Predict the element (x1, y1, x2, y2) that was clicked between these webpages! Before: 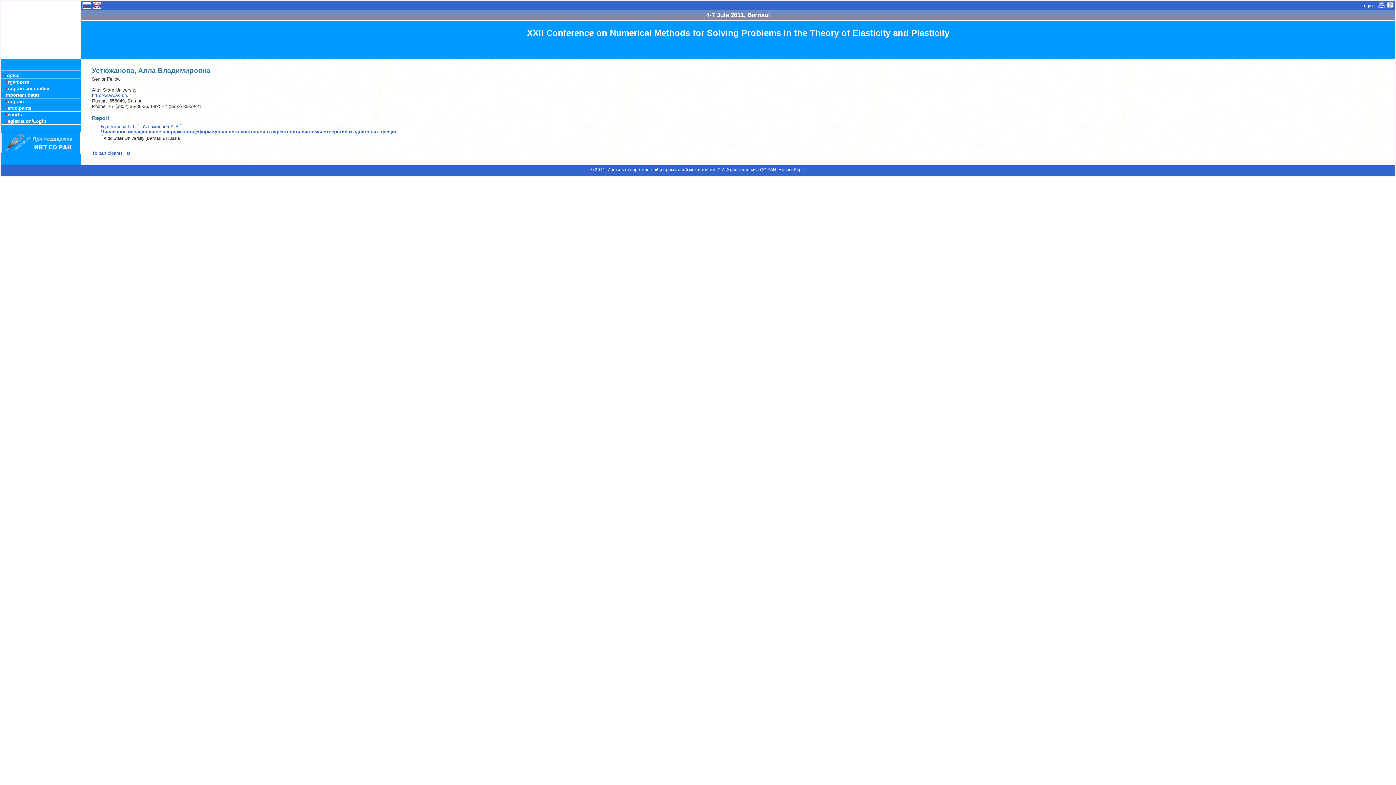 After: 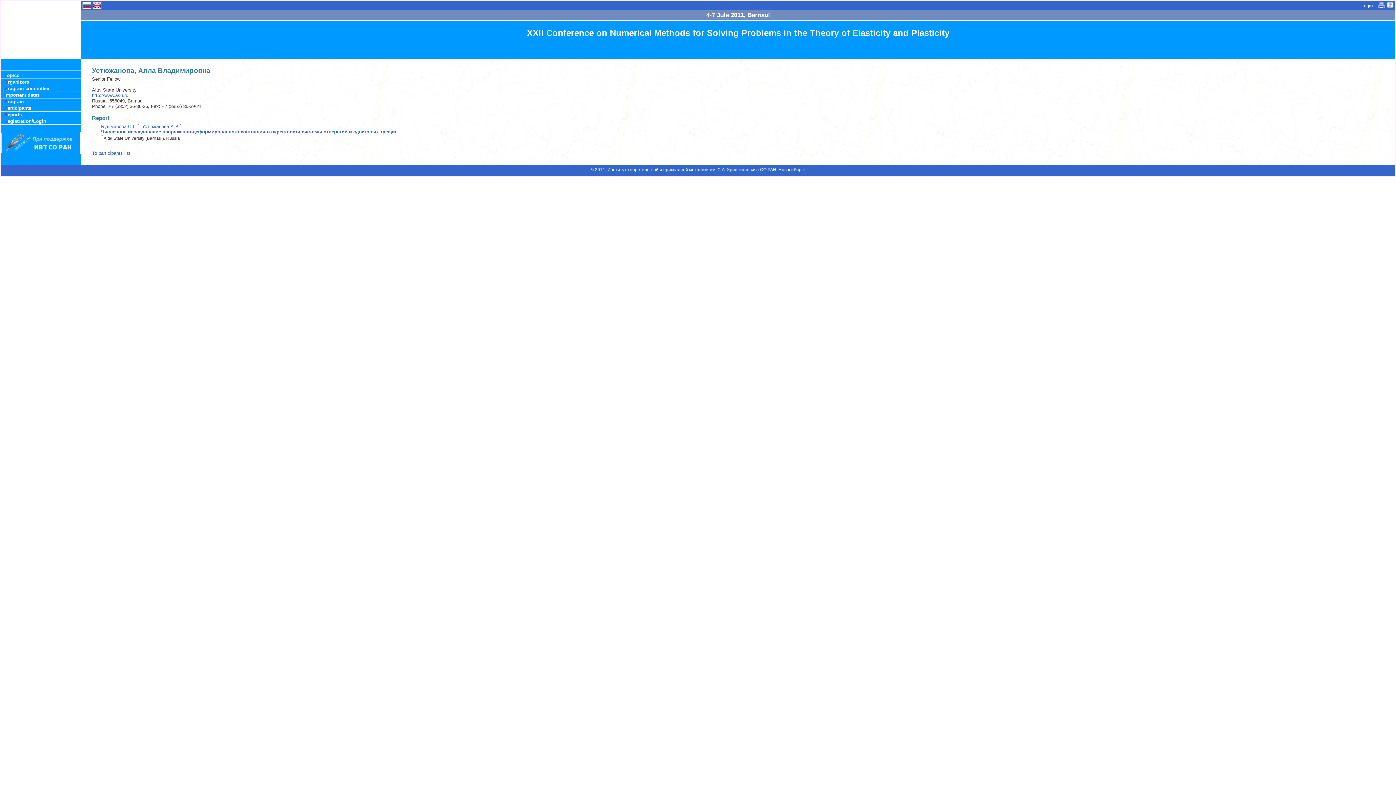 Action: label: Устюжанова А.В. bbox: (142, 123, 180, 129)